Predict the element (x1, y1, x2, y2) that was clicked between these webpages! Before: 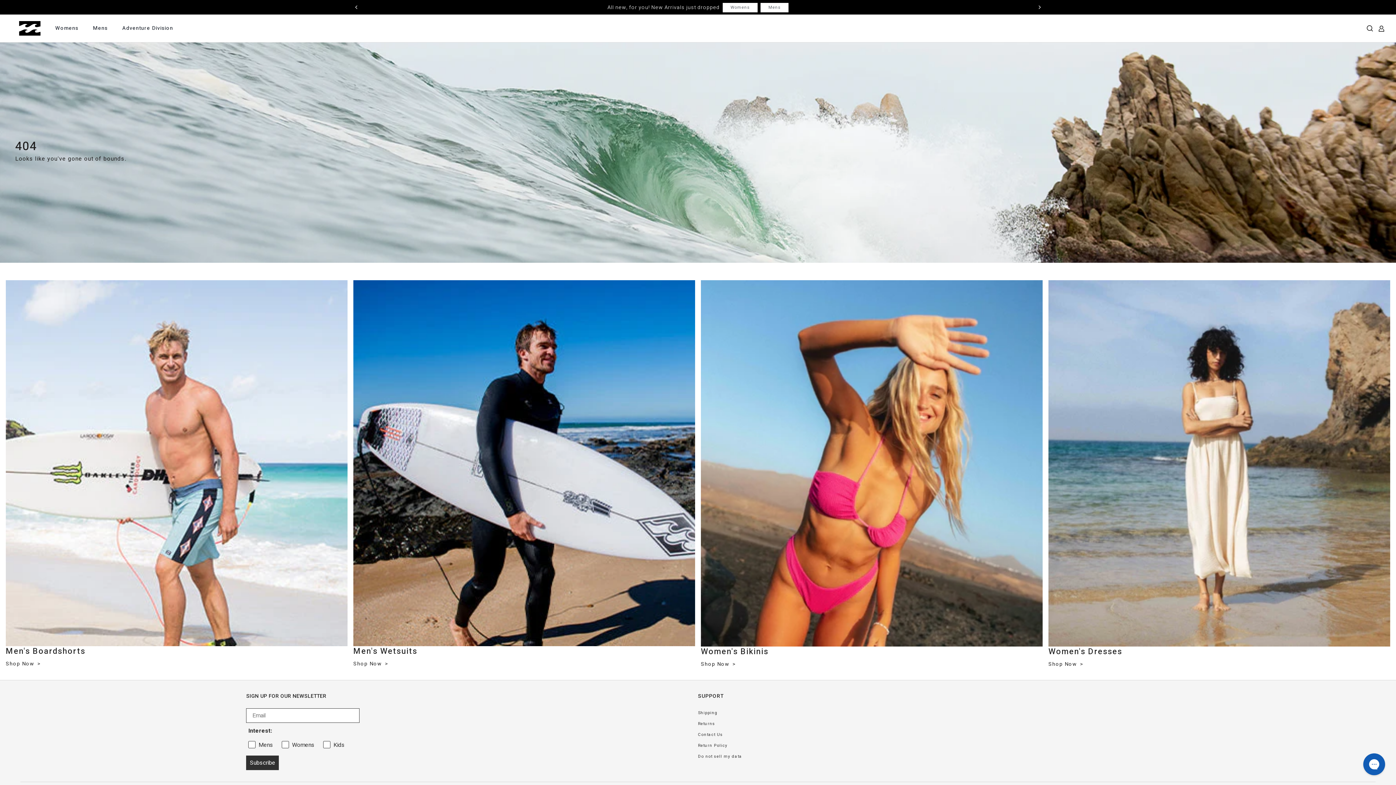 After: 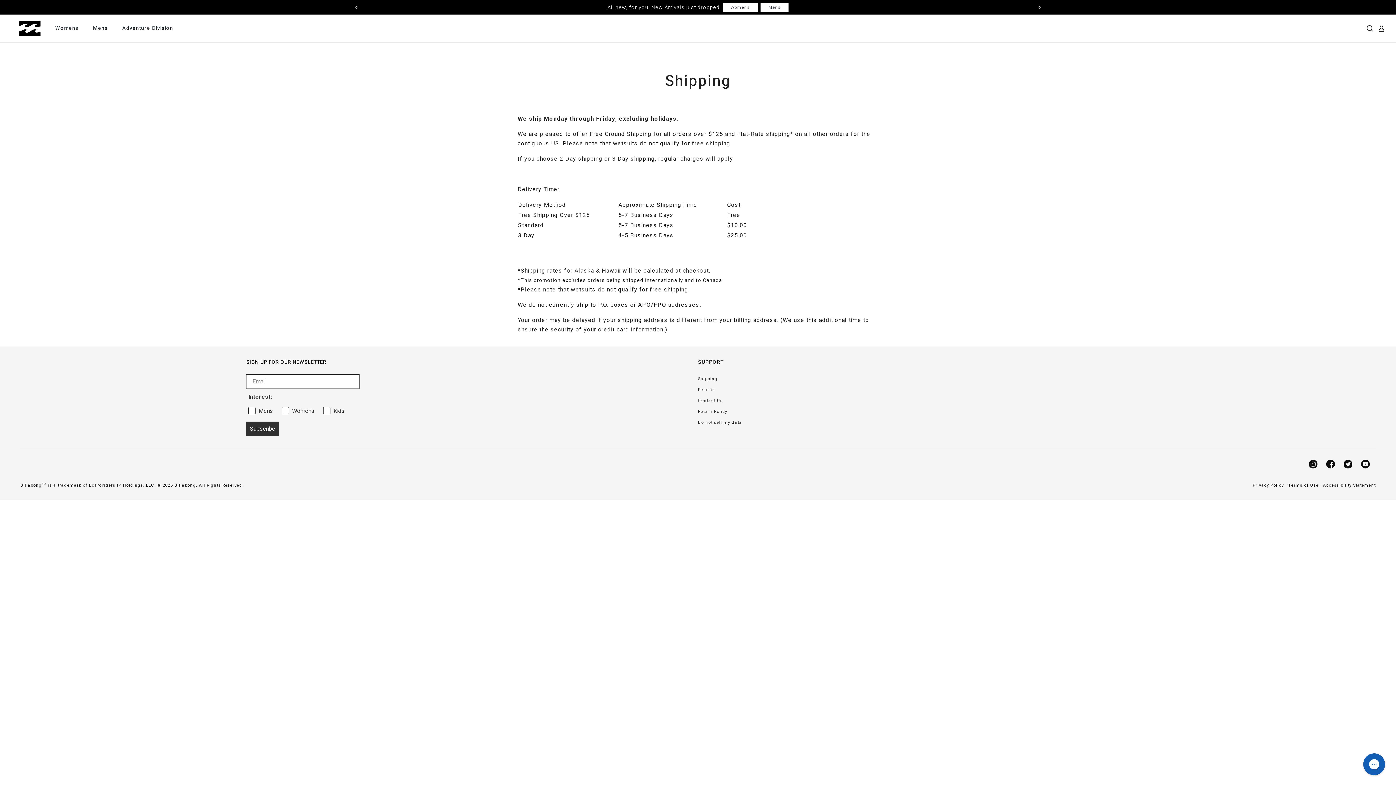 Action: bbox: (698, 707, 1150, 718) label: Shipping